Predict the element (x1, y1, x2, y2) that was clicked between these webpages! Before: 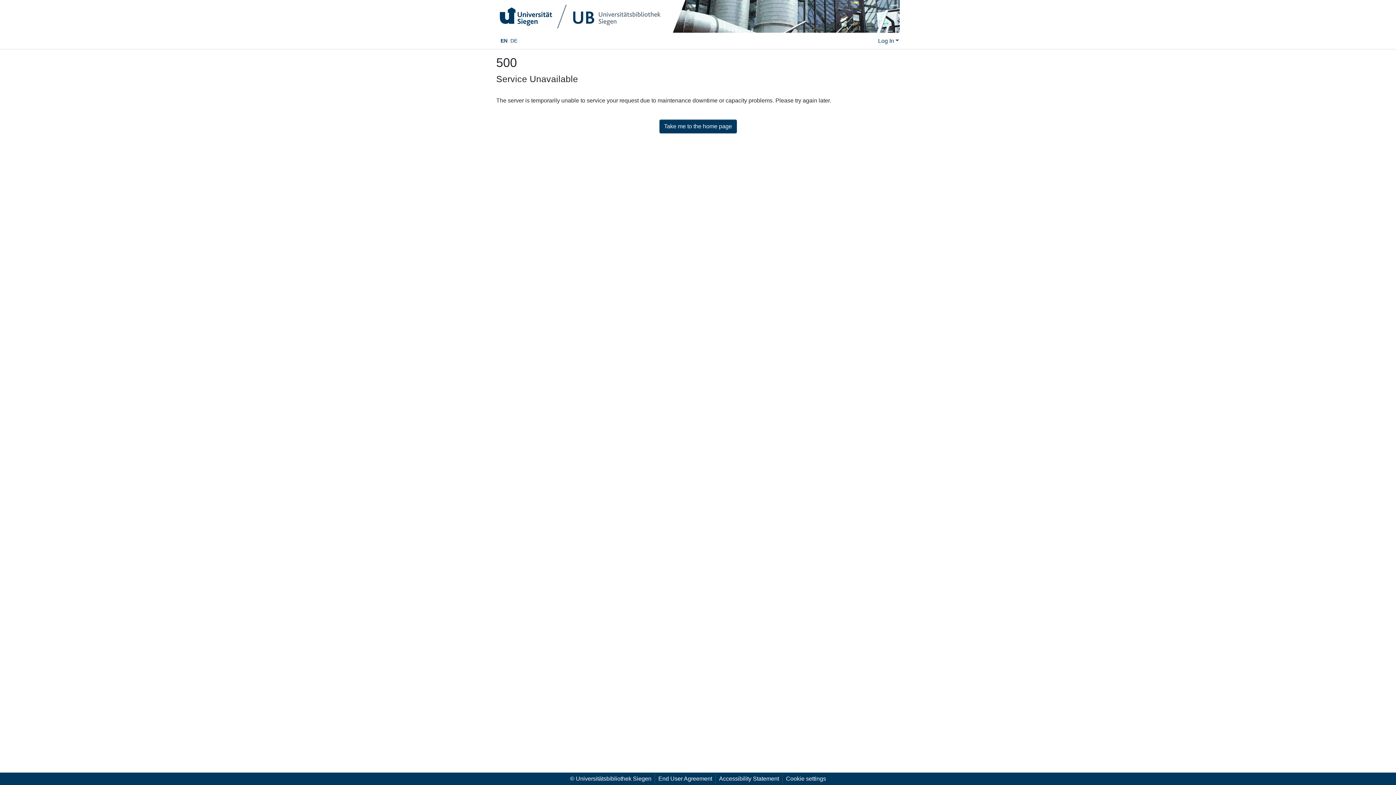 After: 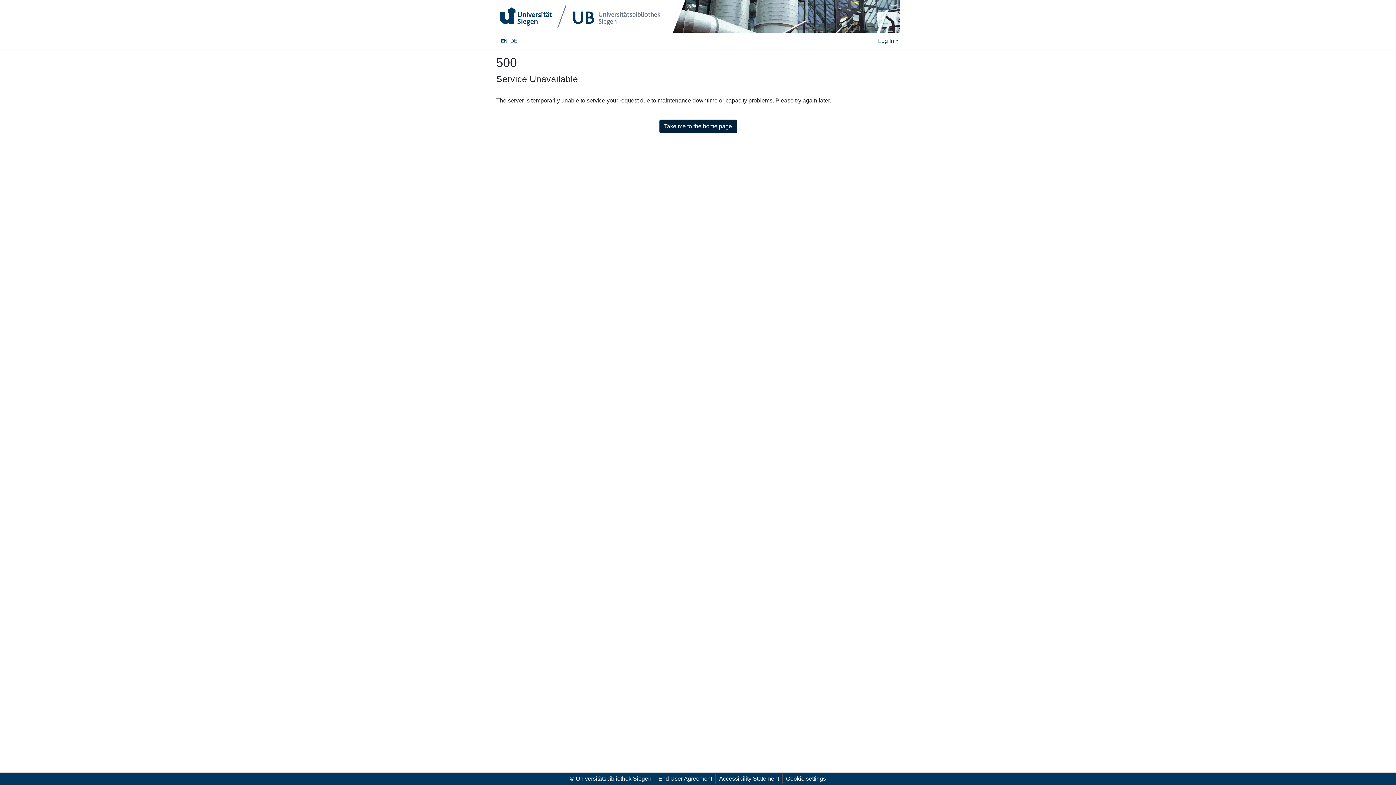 Action: bbox: (659, 119, 736, 133) label: Take me to the home page